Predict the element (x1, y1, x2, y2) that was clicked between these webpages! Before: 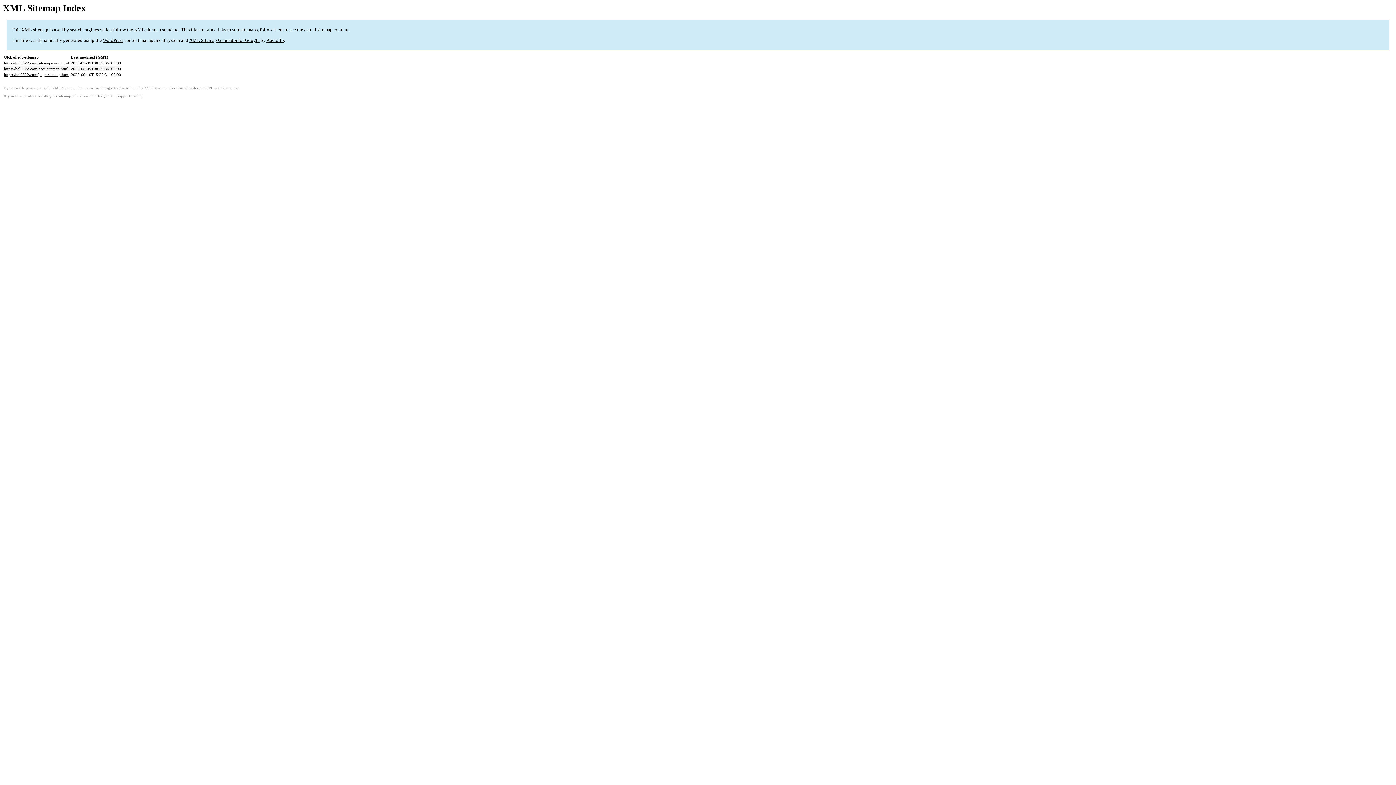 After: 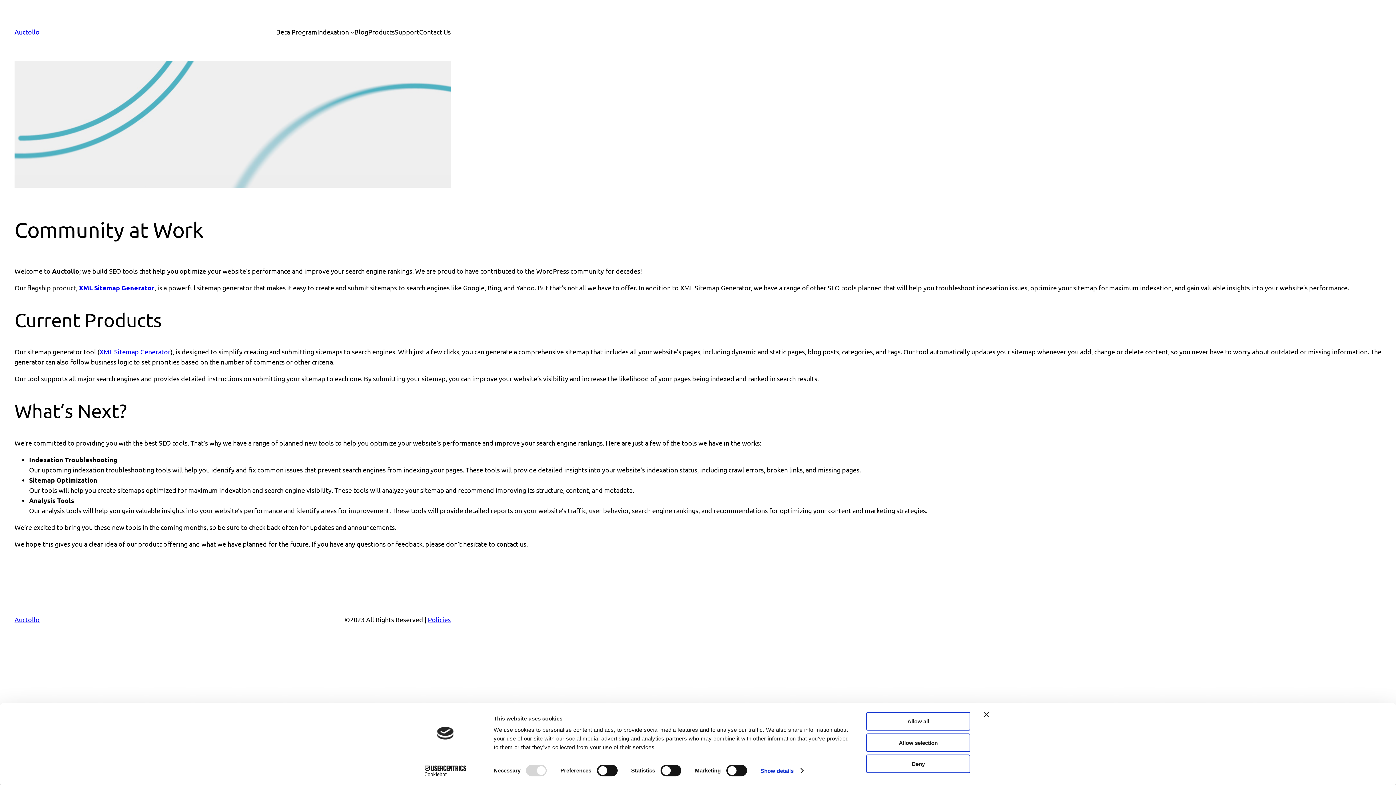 Action: bbox: (119, 86, 133, 90) label: Auctollo